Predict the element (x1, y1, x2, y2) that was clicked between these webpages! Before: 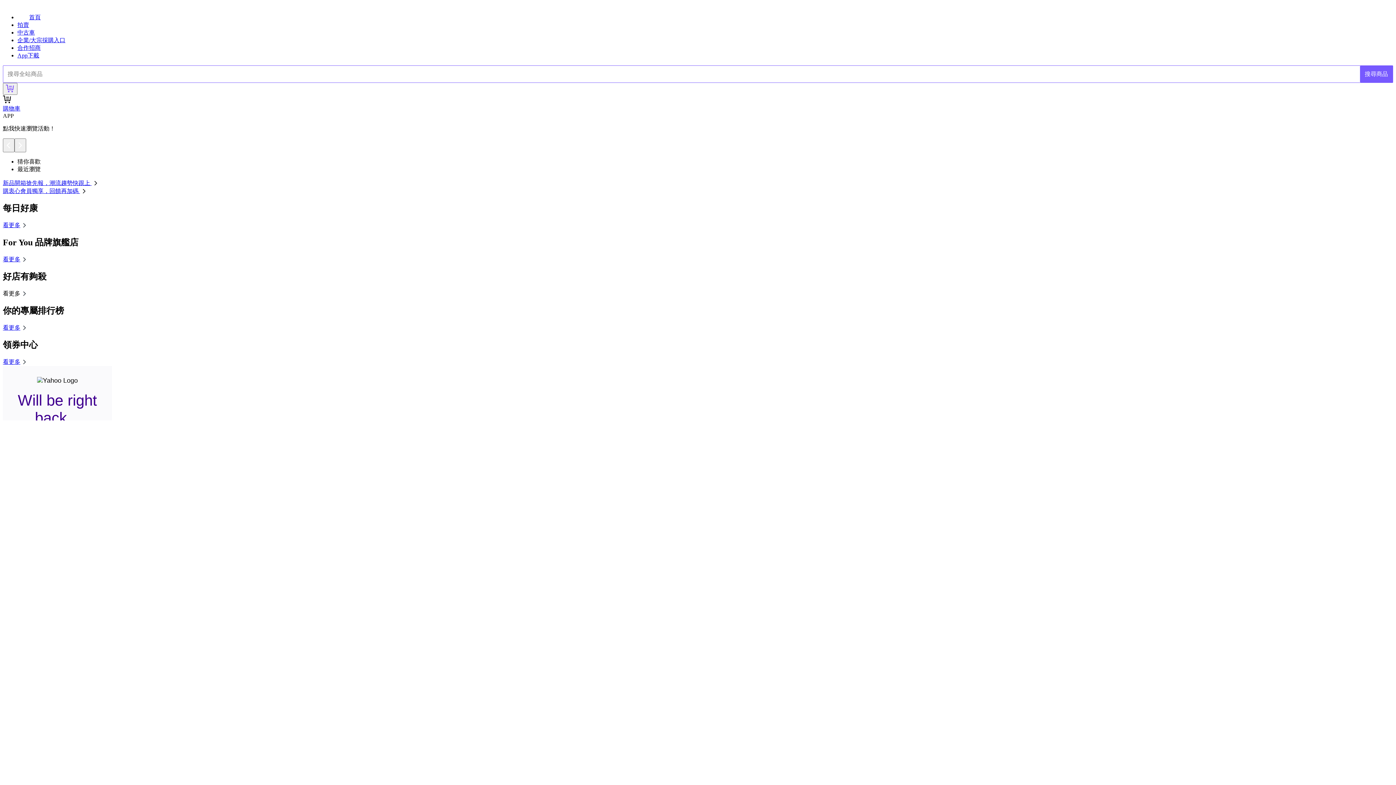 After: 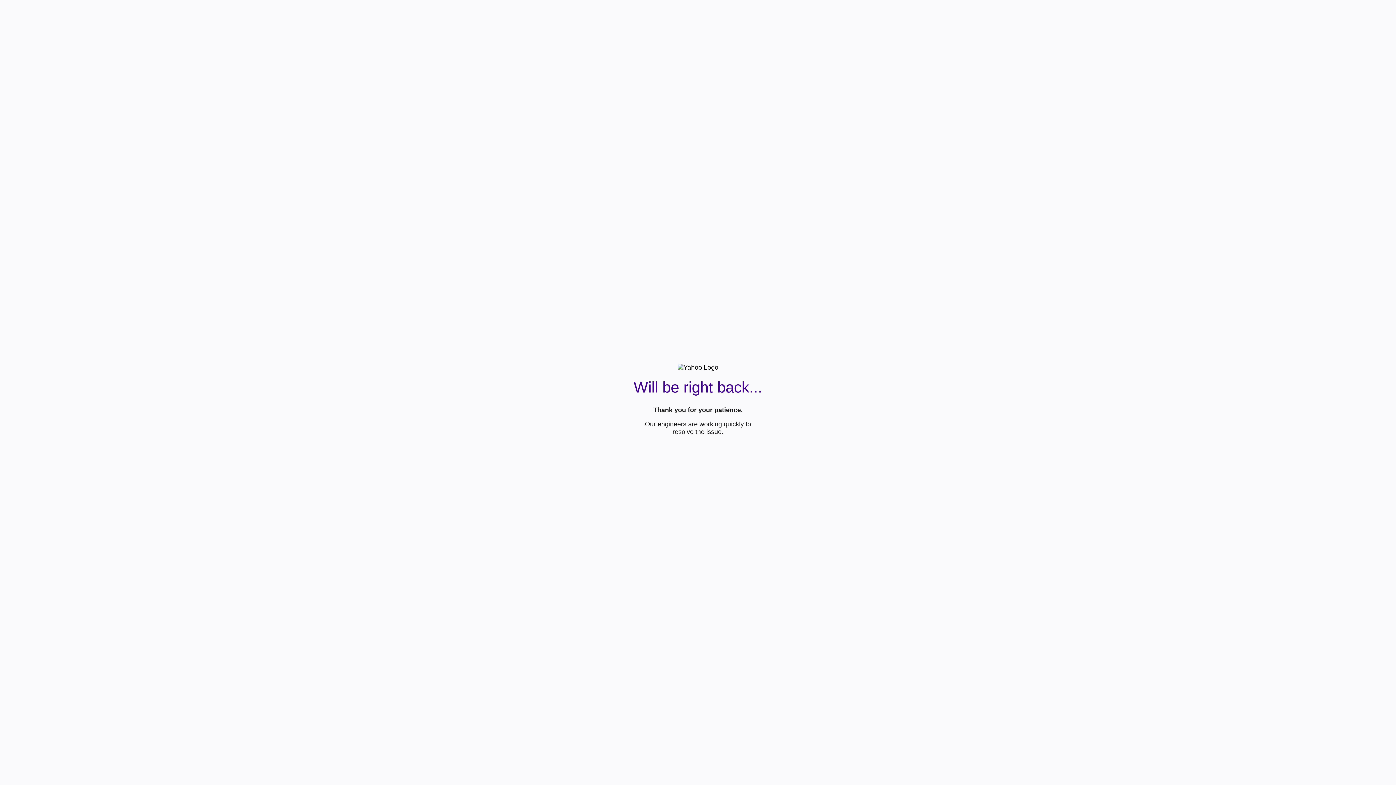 Action: label: 搜尋商品 bbox: (1360, 65, 1393, 82)